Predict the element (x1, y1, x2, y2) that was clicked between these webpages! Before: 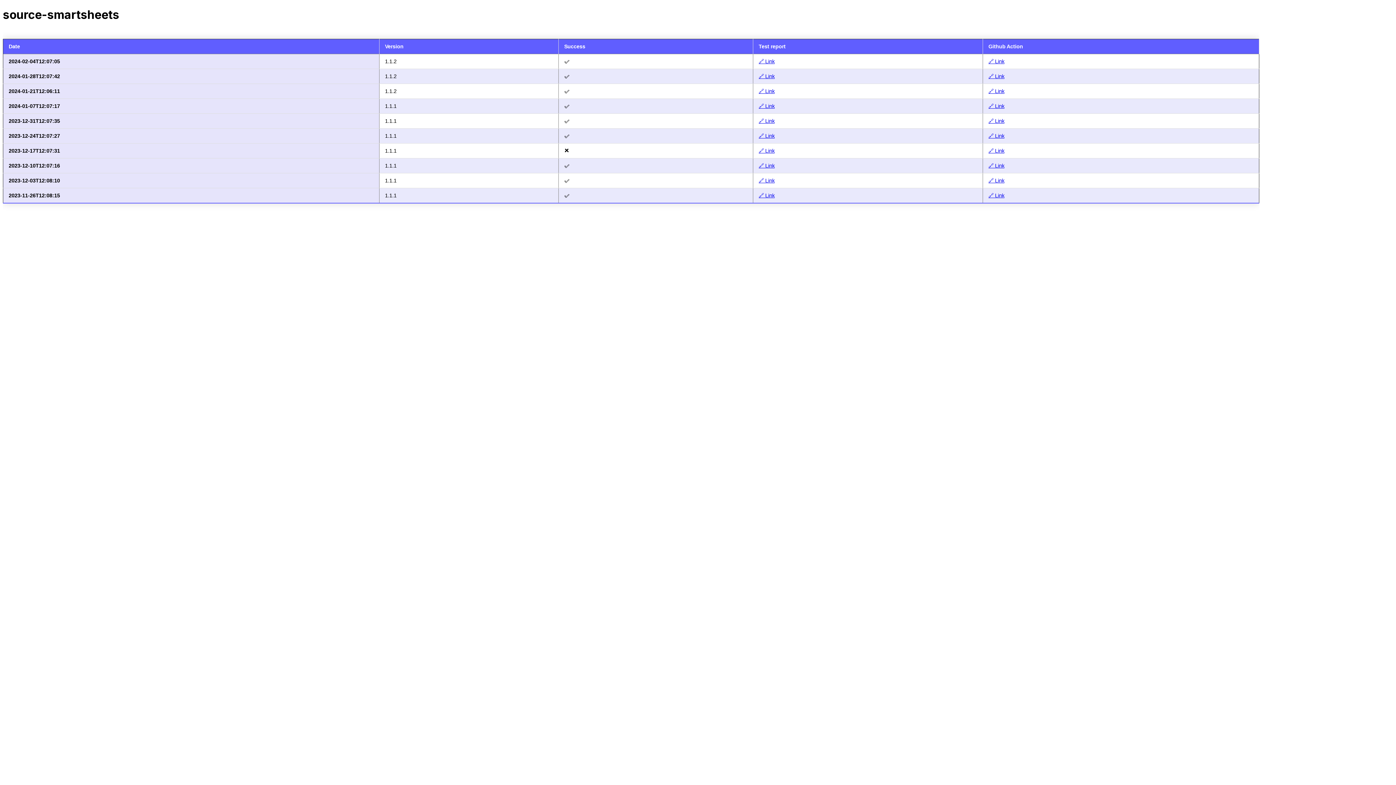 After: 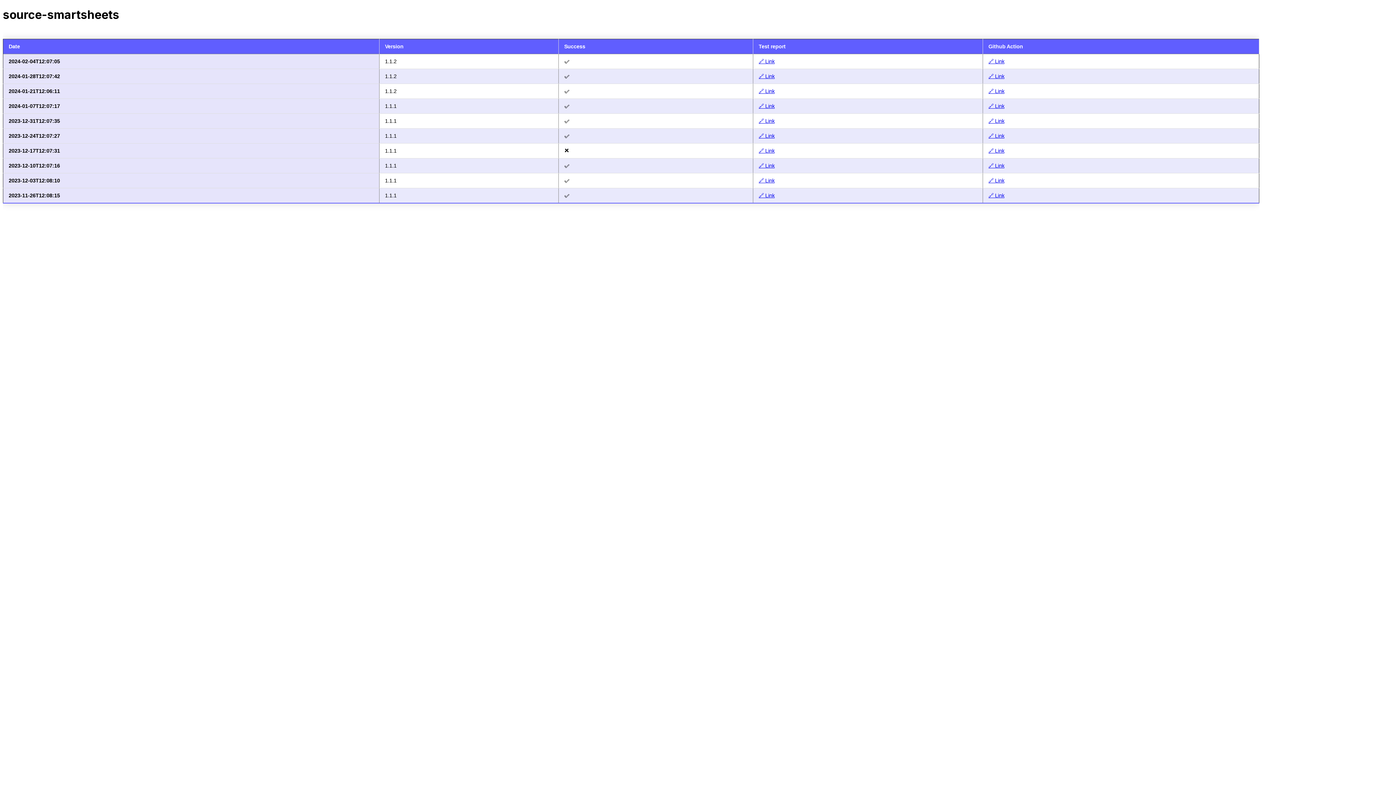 Action: bbox: (758, 133, 774, 138) label: 🔗 Link